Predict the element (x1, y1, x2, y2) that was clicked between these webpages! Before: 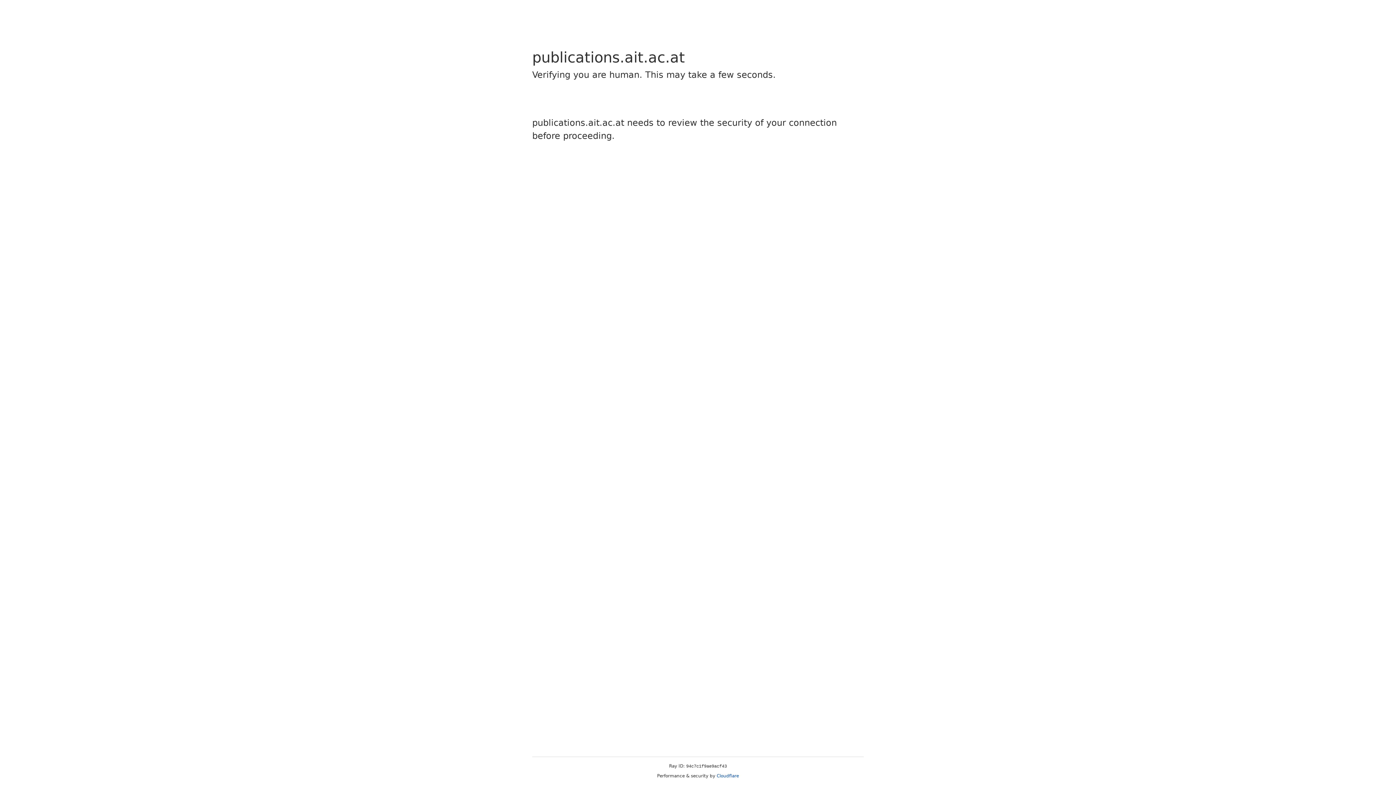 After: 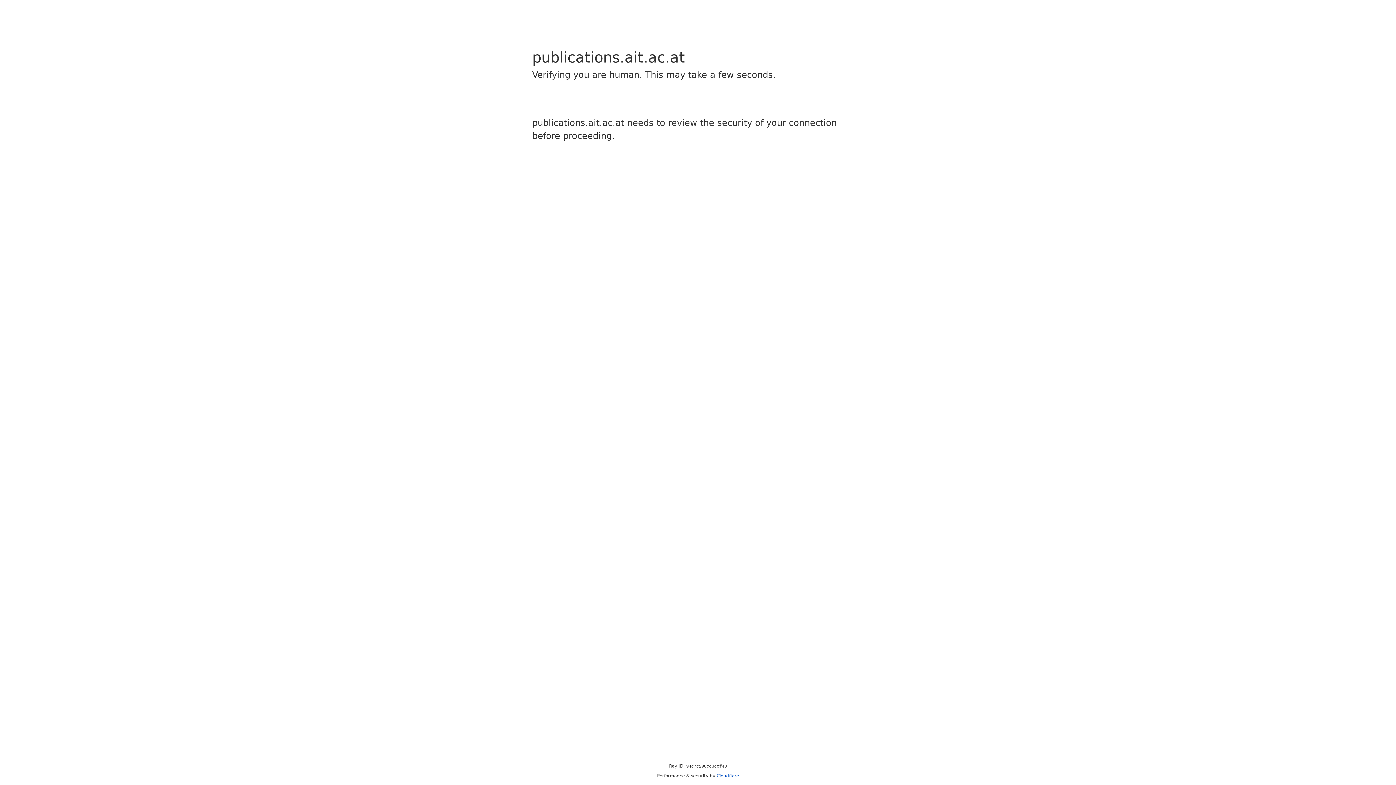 Action: label: Cloudflare bbox: (716, 773, 739, 778)